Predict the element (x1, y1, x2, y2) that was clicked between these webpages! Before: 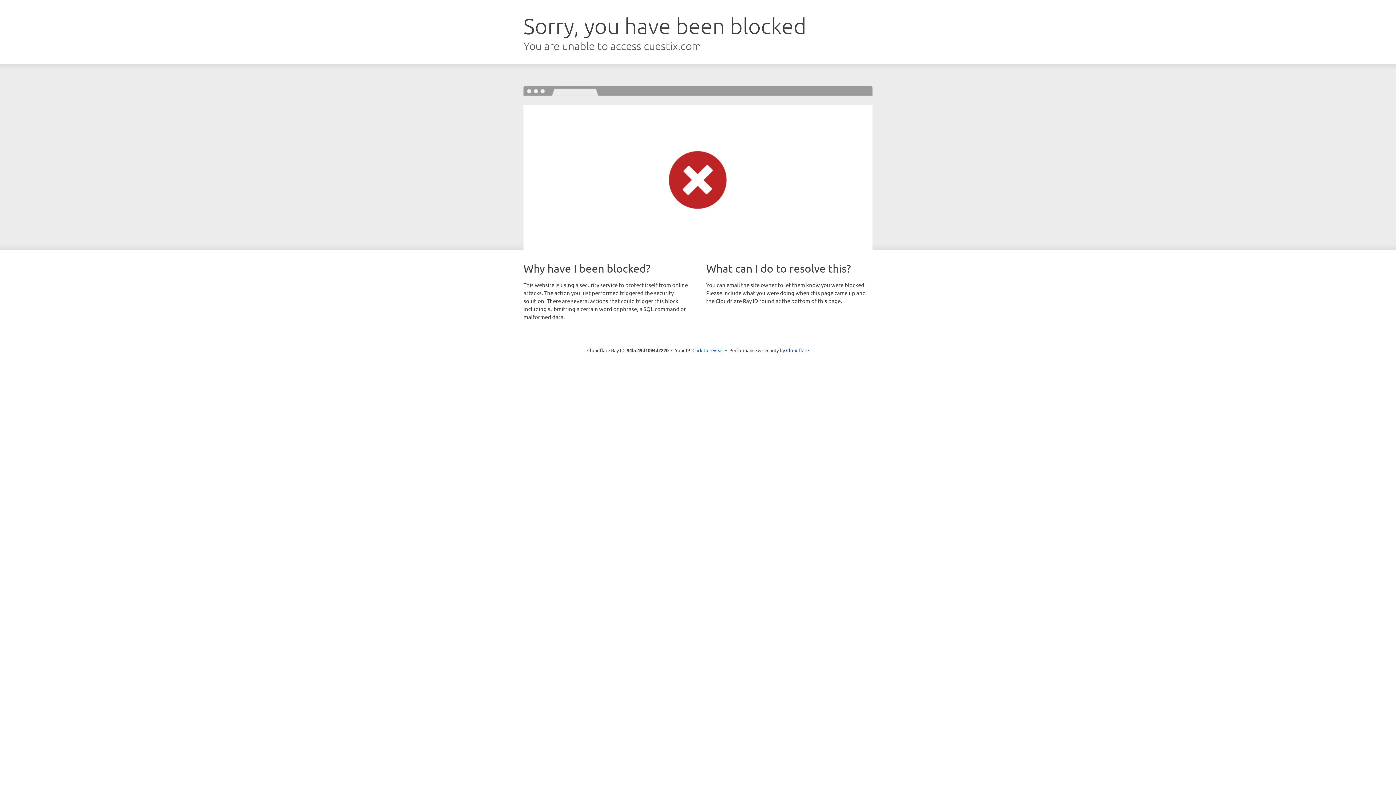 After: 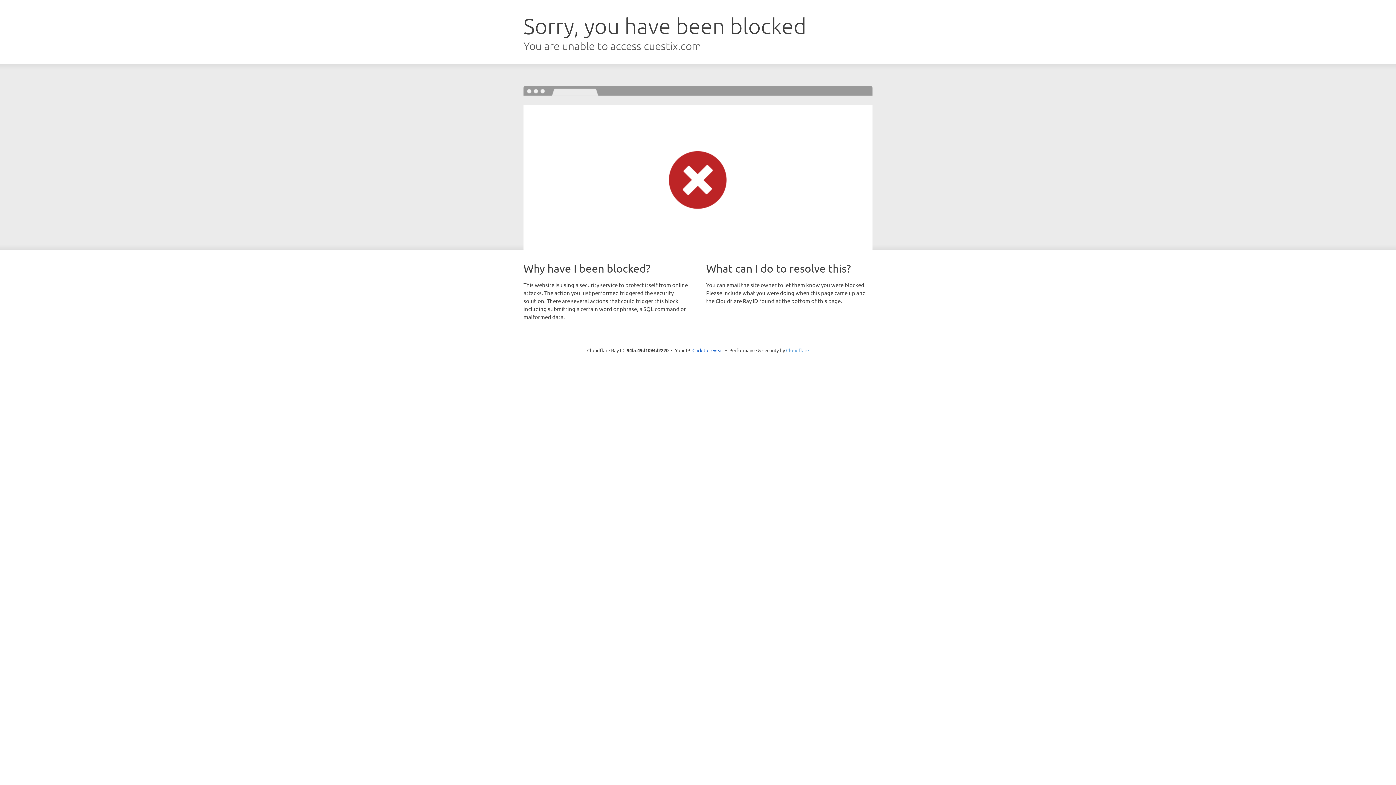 Action: bbox: (786, 347, 809, 353) label: Cloudflare